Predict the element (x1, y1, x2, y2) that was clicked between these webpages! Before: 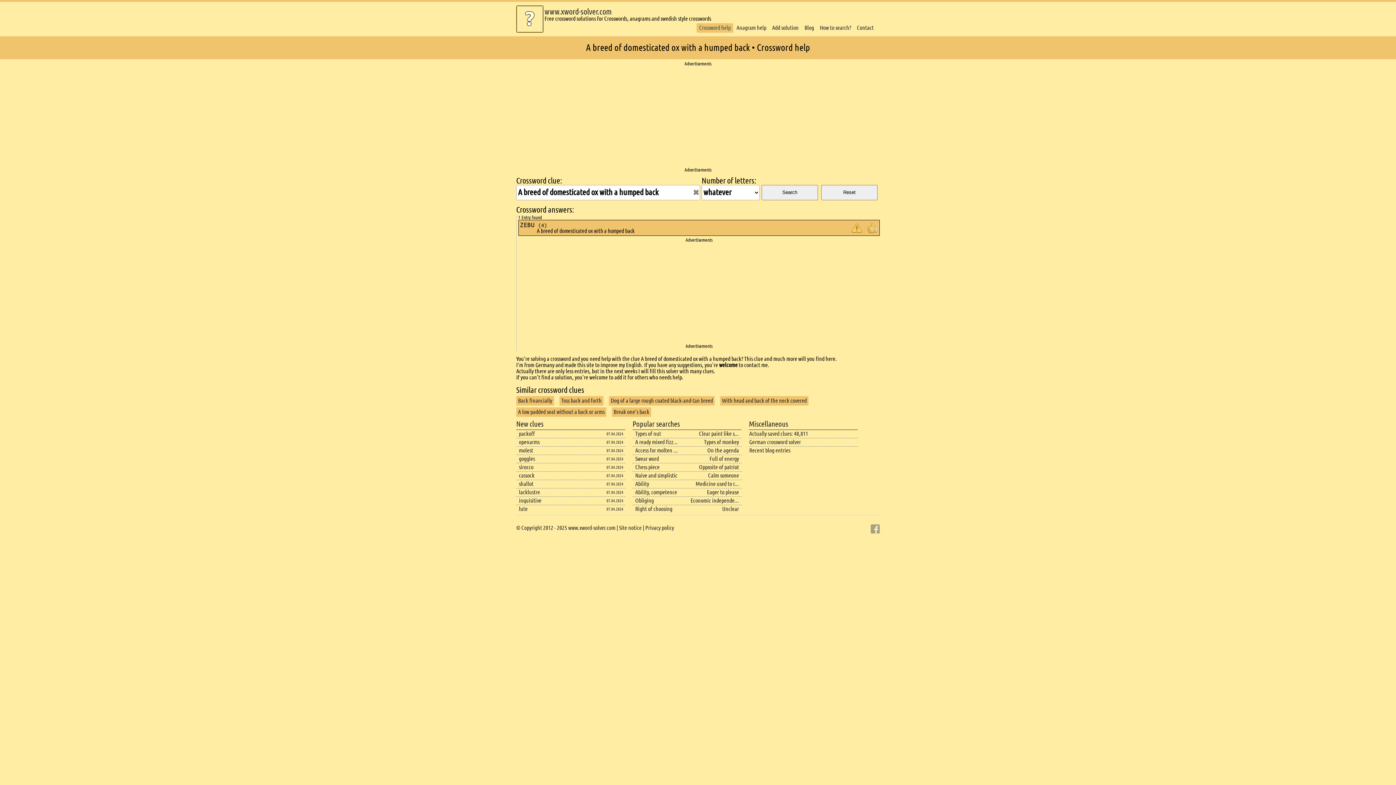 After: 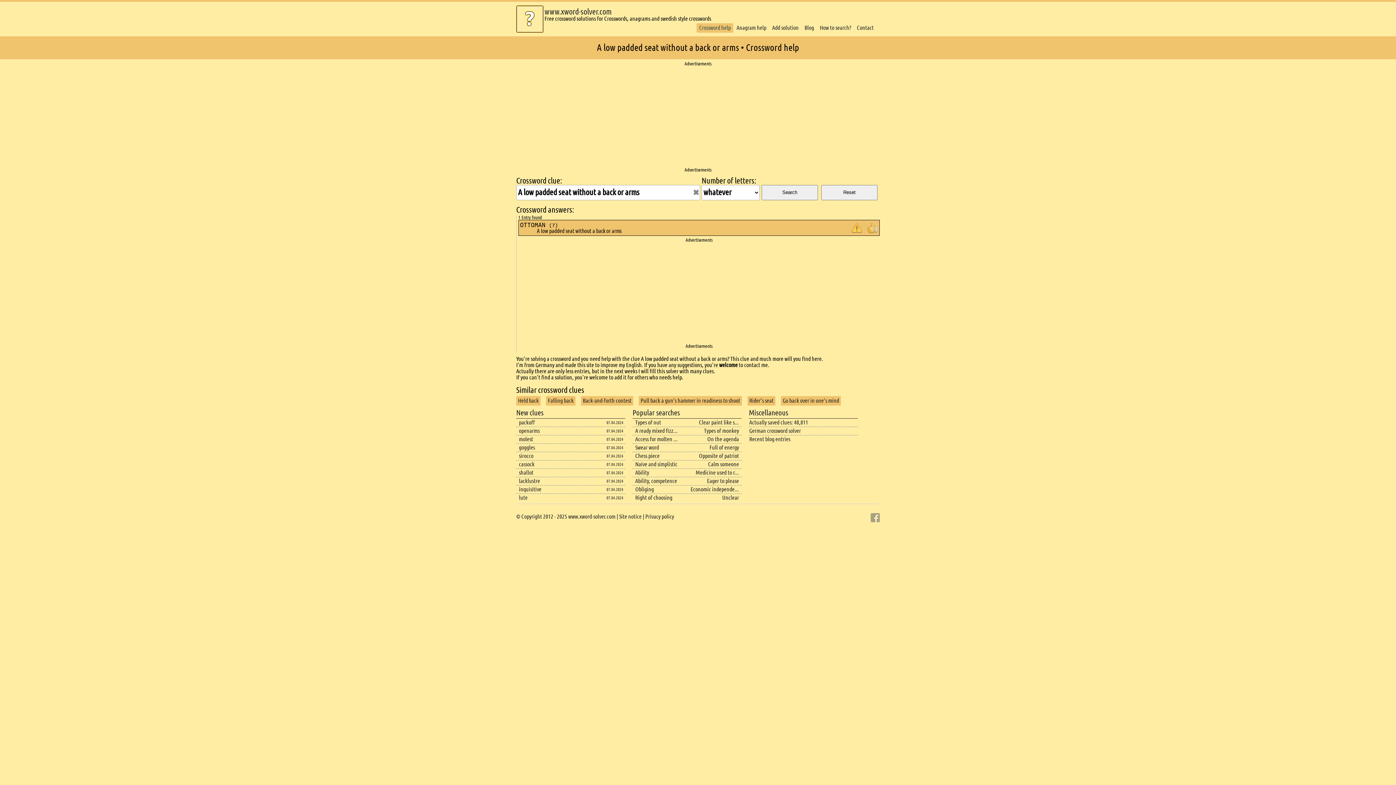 Action: bbox: (518, 408, 604, 415) label: A low padded seat without a back or arms